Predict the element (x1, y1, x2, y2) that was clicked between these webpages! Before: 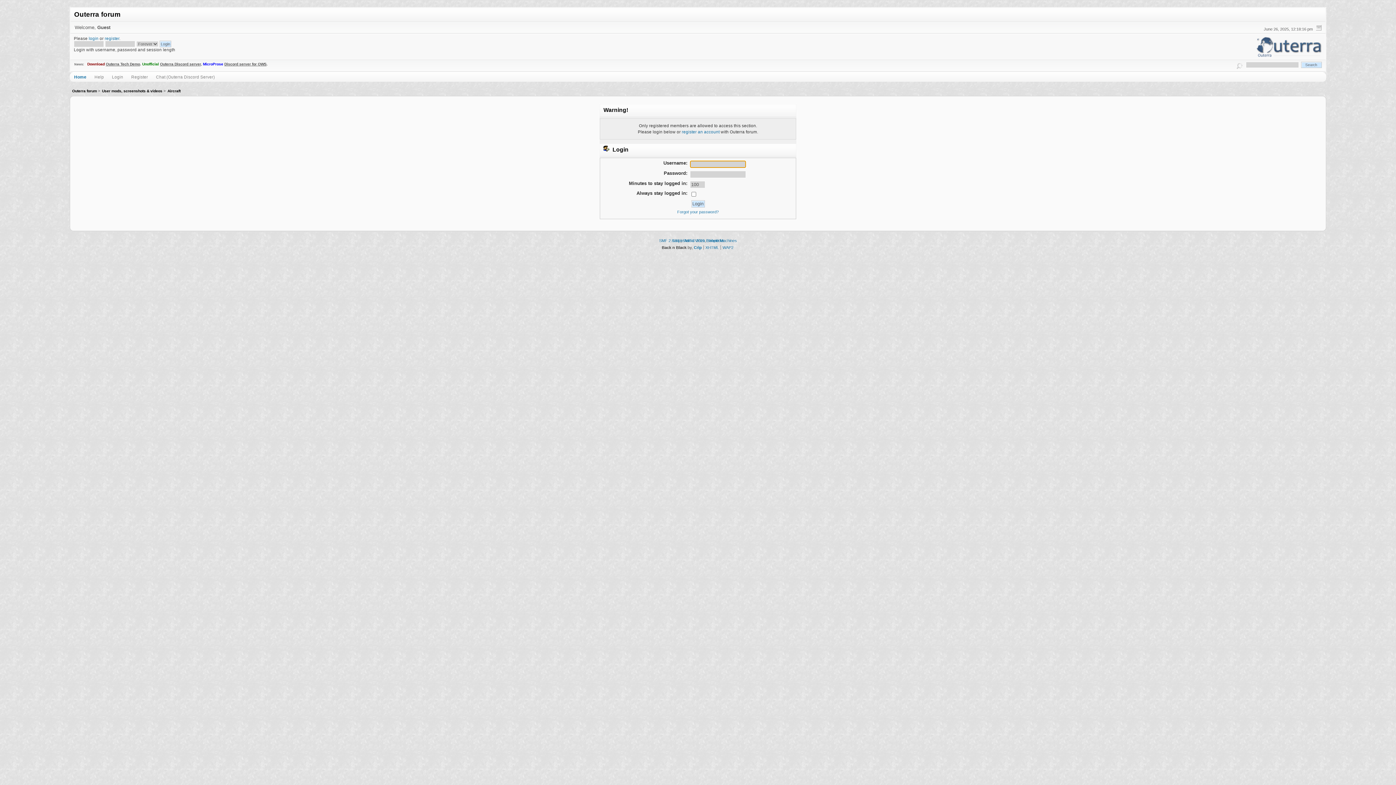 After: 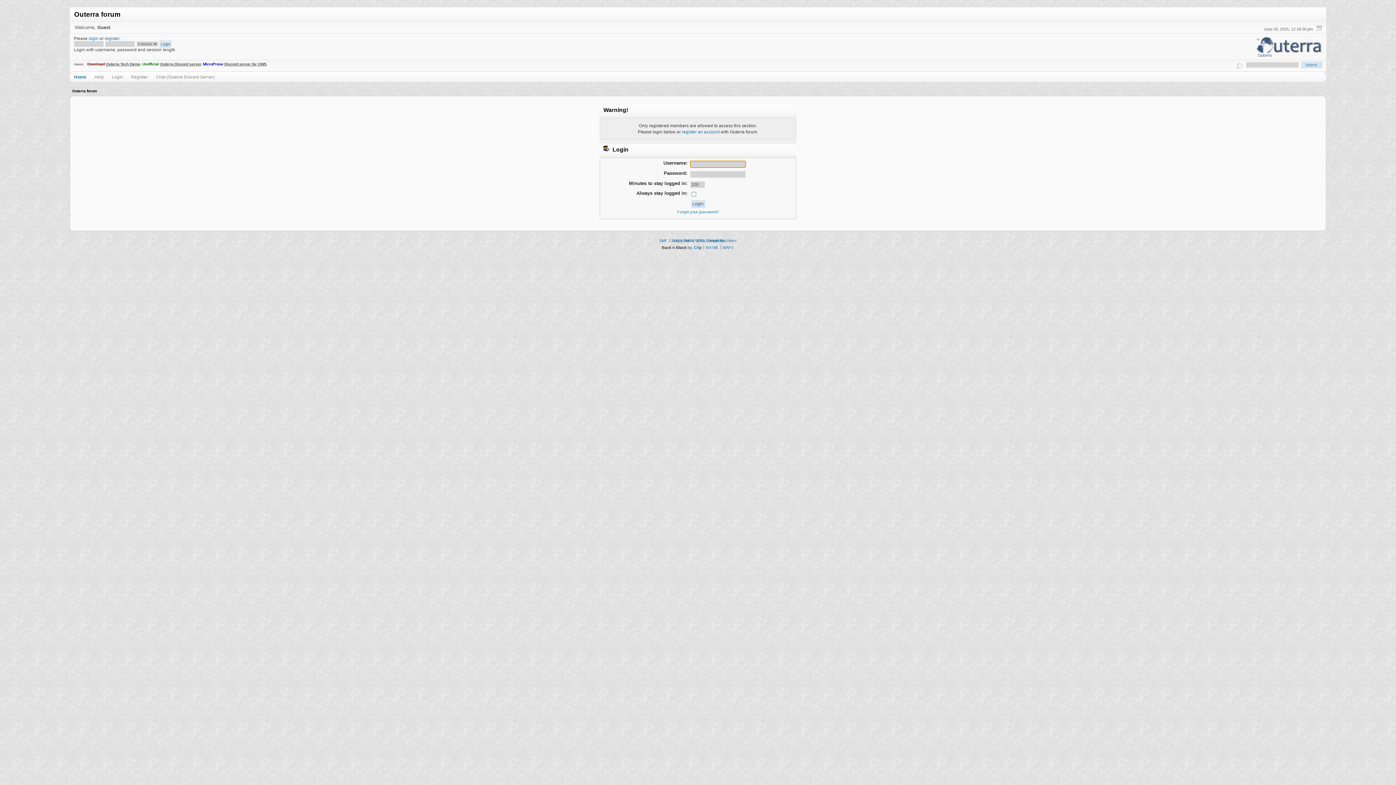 Action: label: Home bbox: (70, 72, 90, 81)